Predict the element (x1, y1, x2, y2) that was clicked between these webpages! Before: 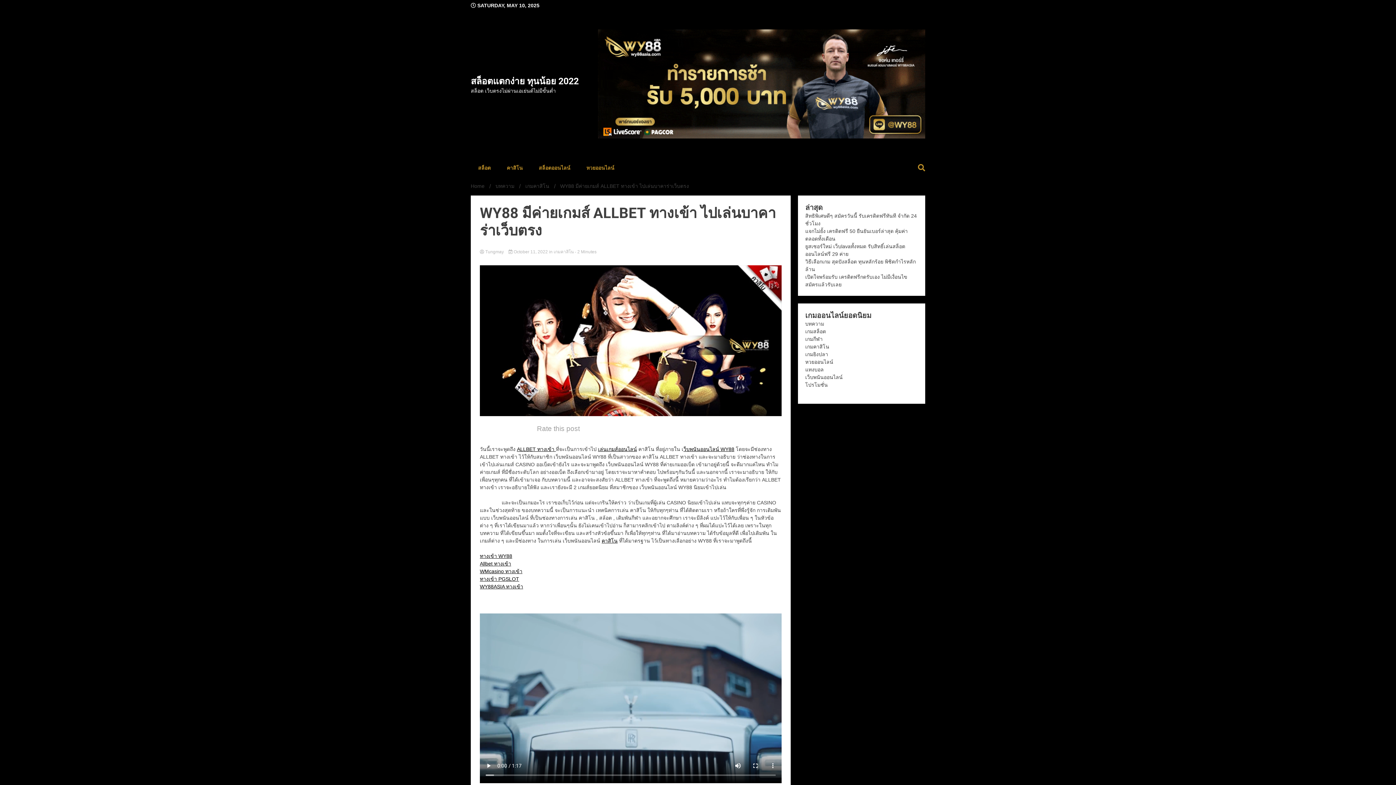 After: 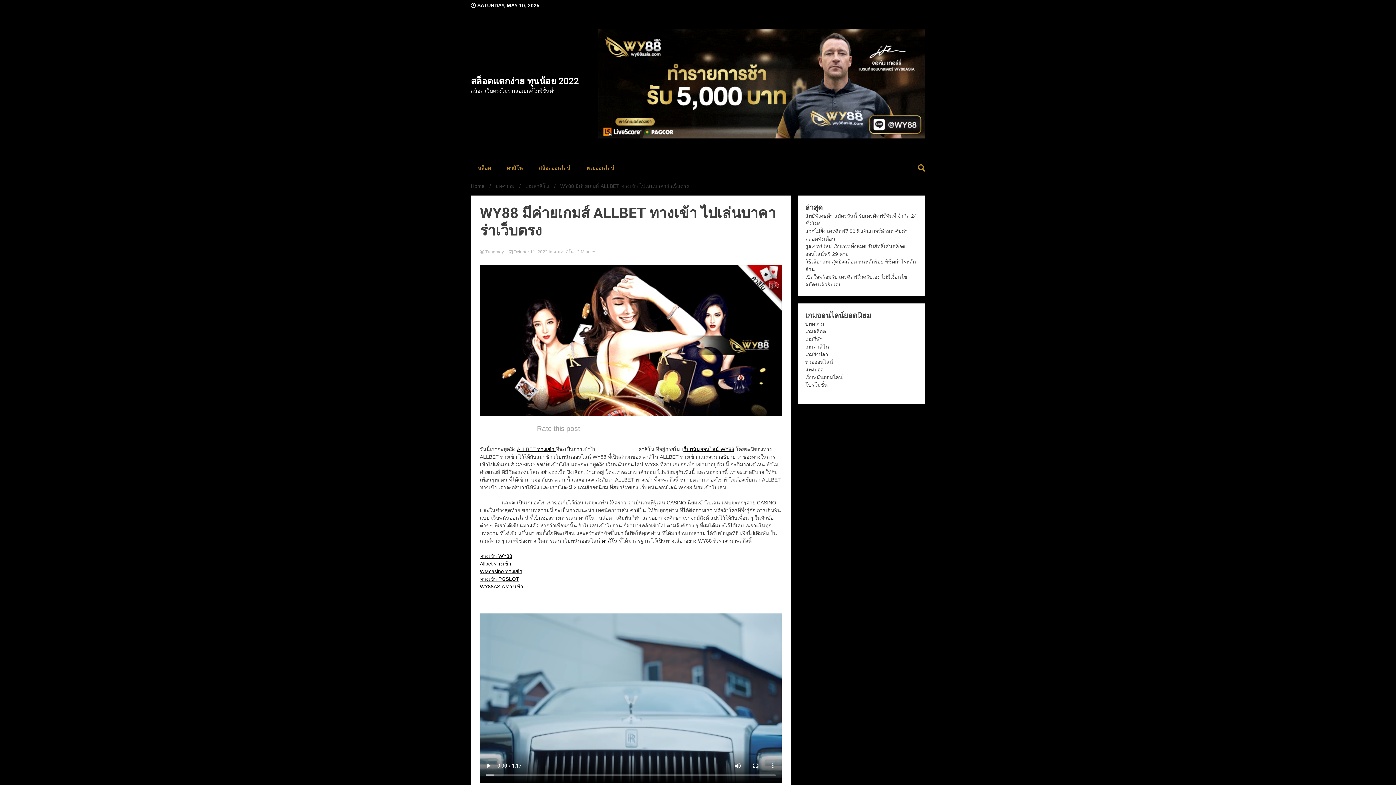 Action: bbox: (598, 446, 637, 452) label: เล่นเกมส์ออนไลน์